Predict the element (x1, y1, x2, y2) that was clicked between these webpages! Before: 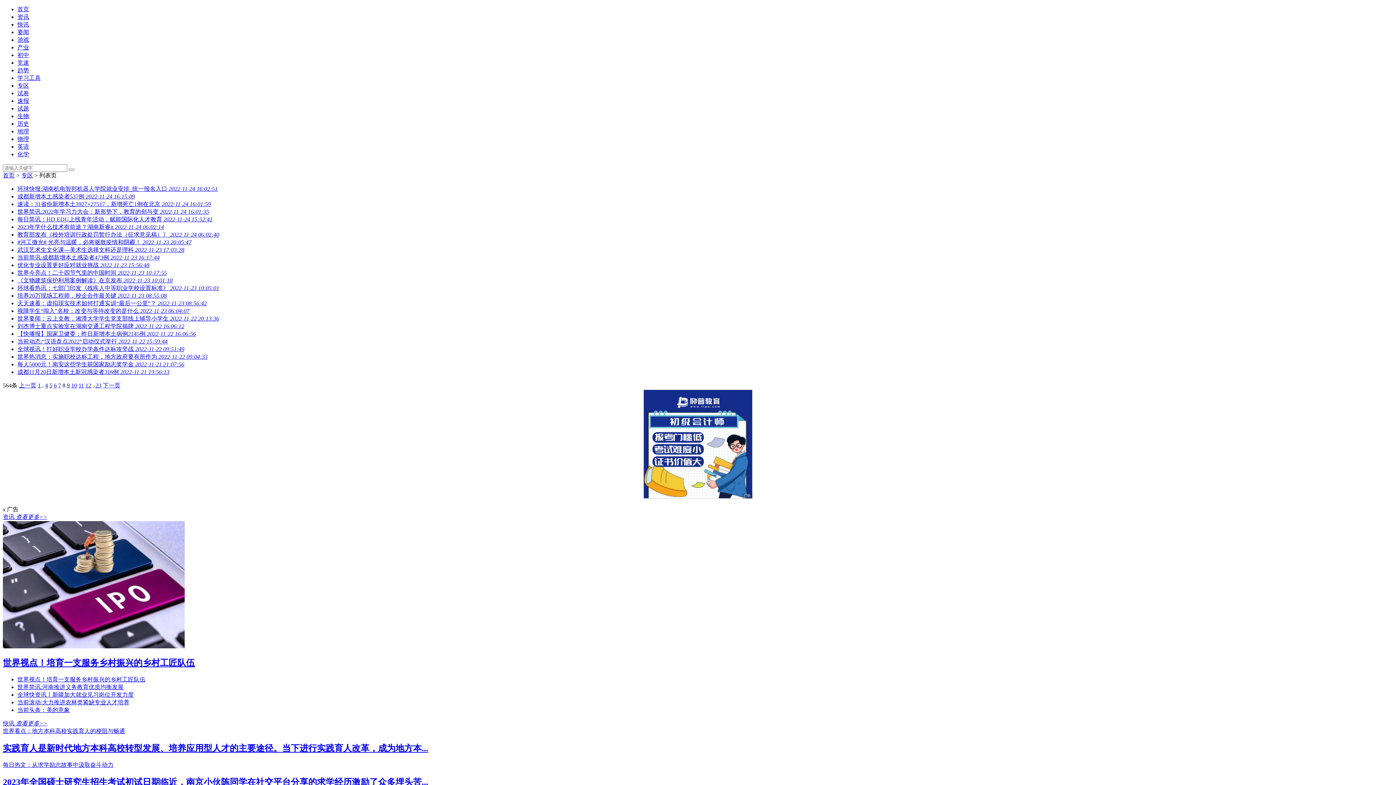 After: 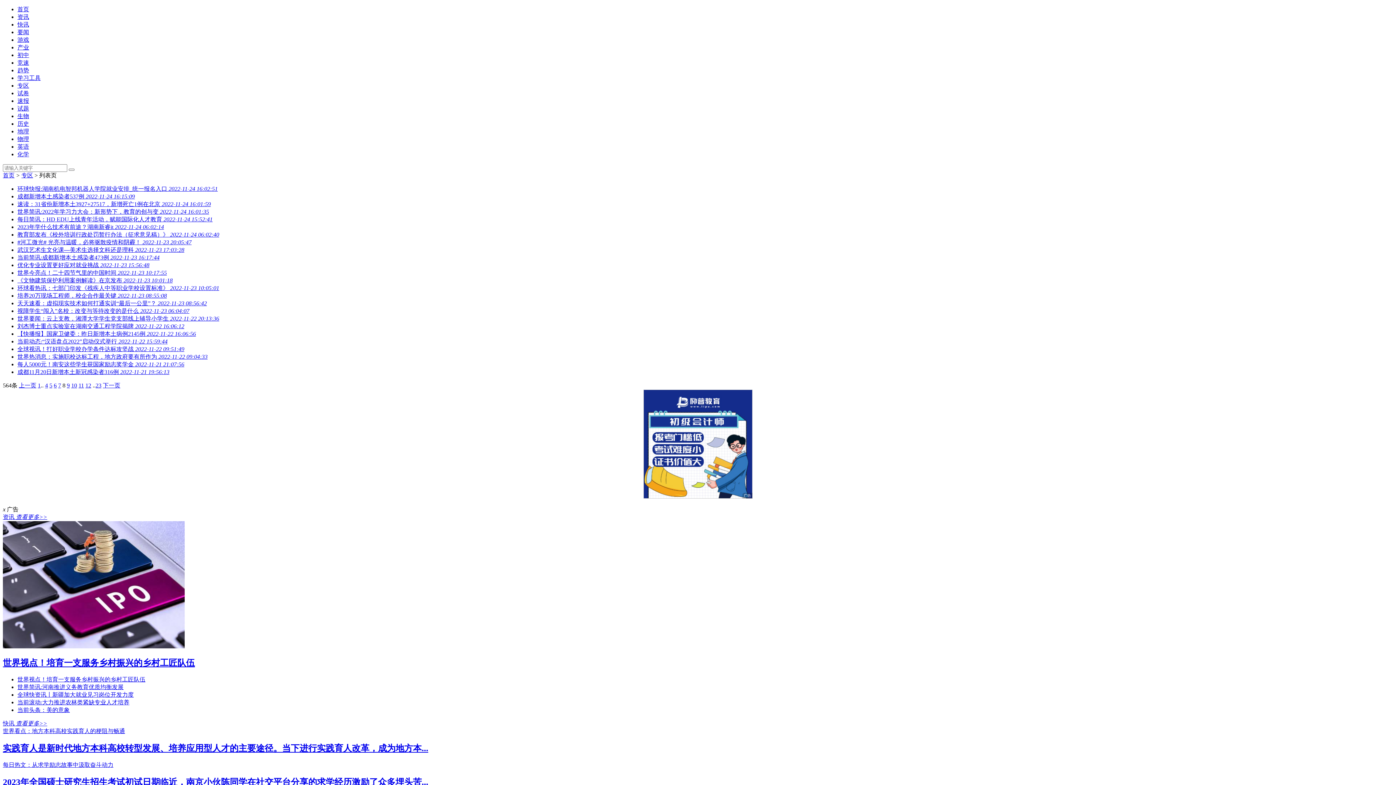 Action: bbox: (39, 172, 56, 178) label: 列表页